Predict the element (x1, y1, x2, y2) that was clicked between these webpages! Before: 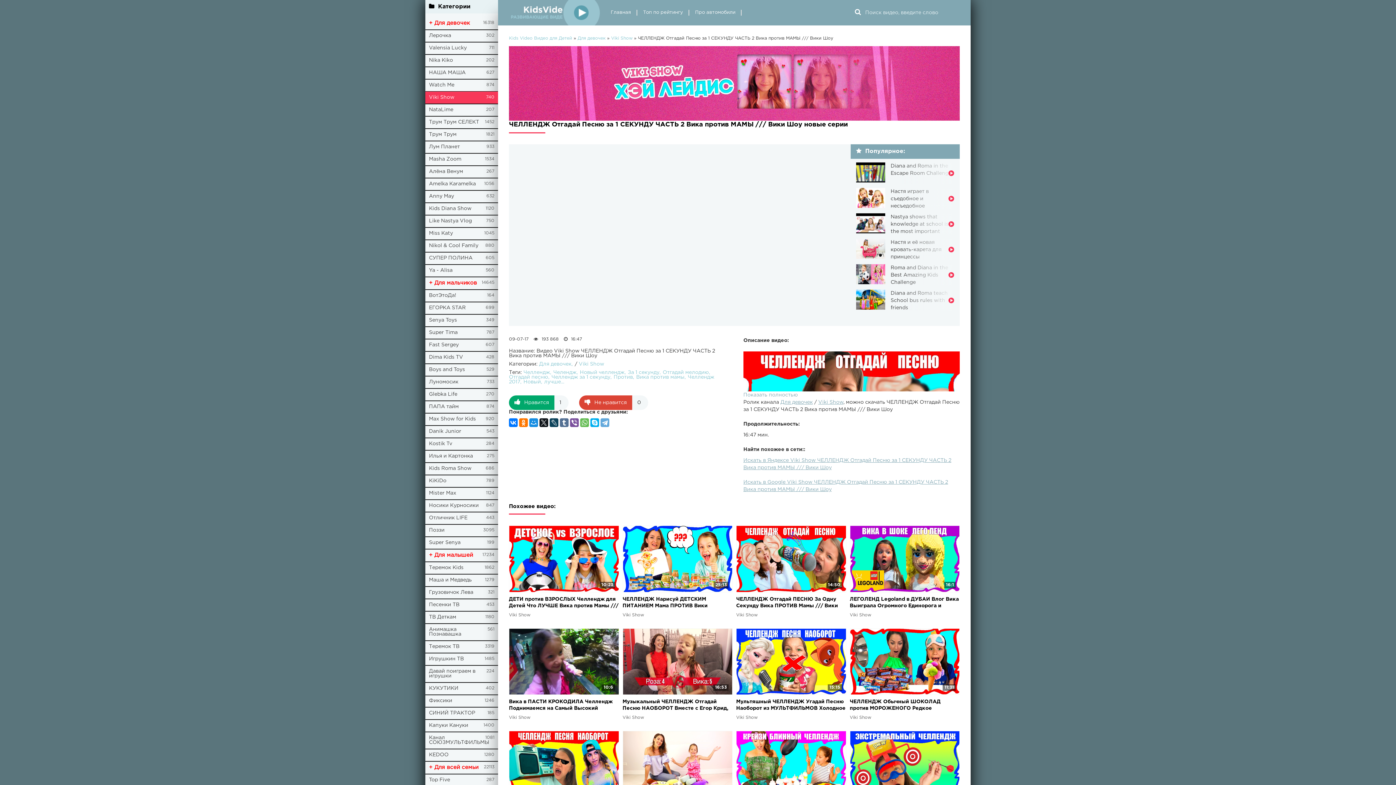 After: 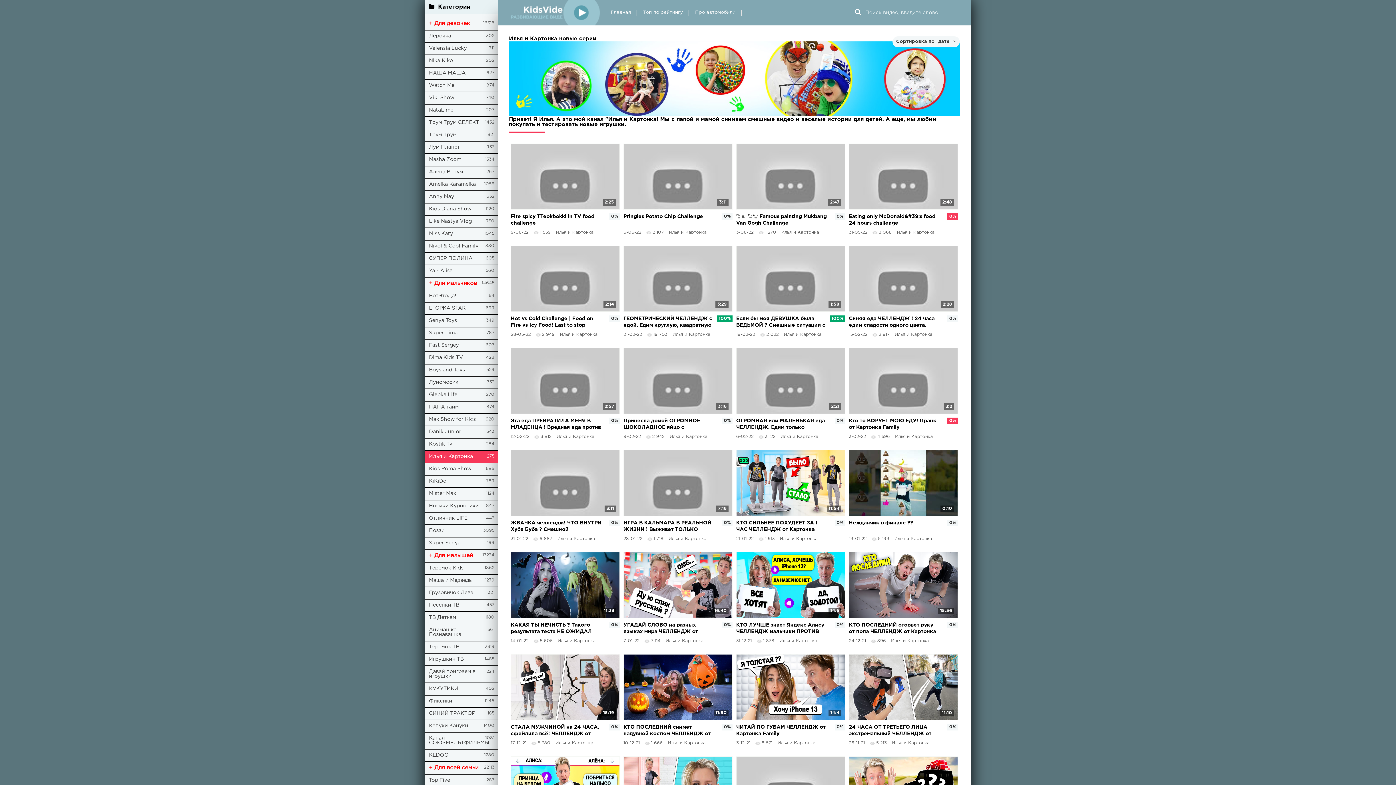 Action: label: Илья и Картонка bbox: (425, 450, 498, 462)